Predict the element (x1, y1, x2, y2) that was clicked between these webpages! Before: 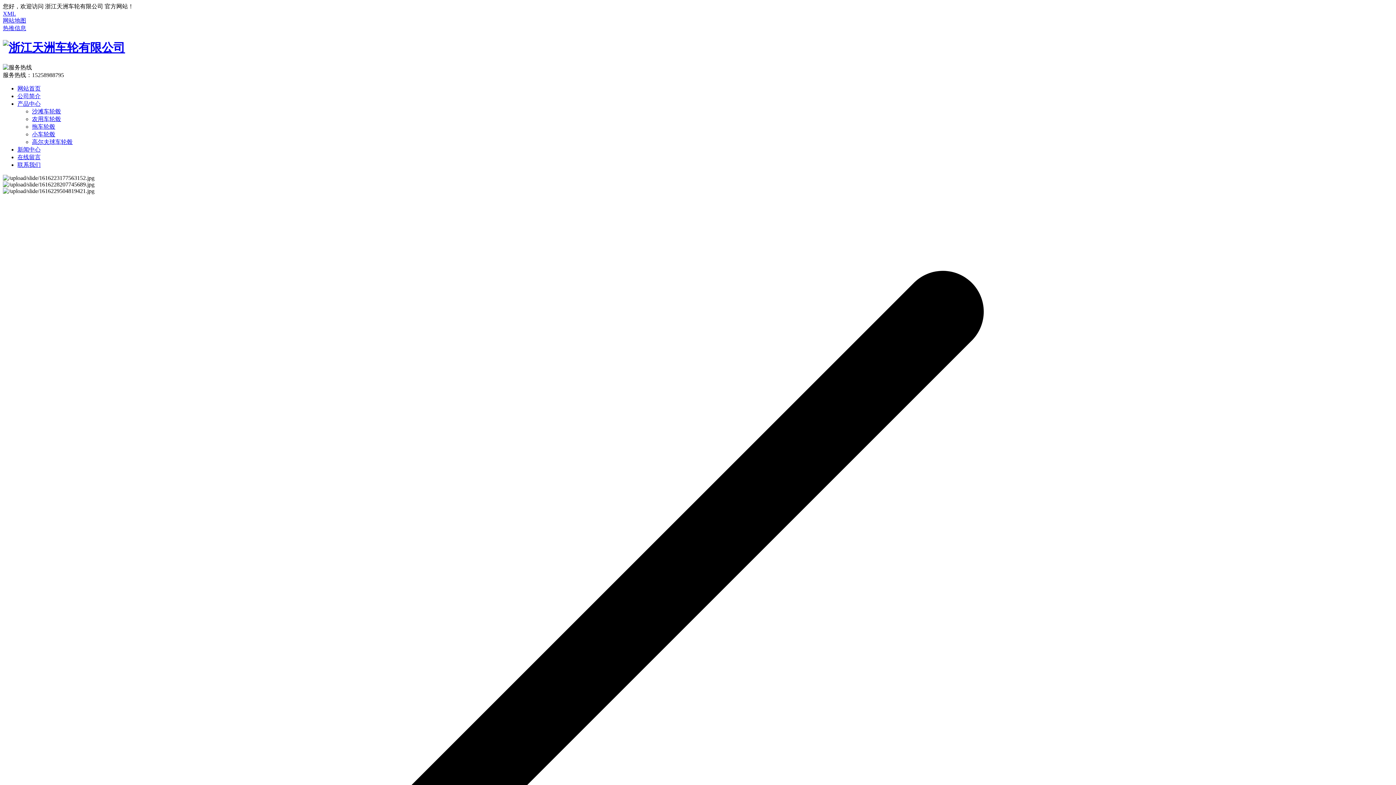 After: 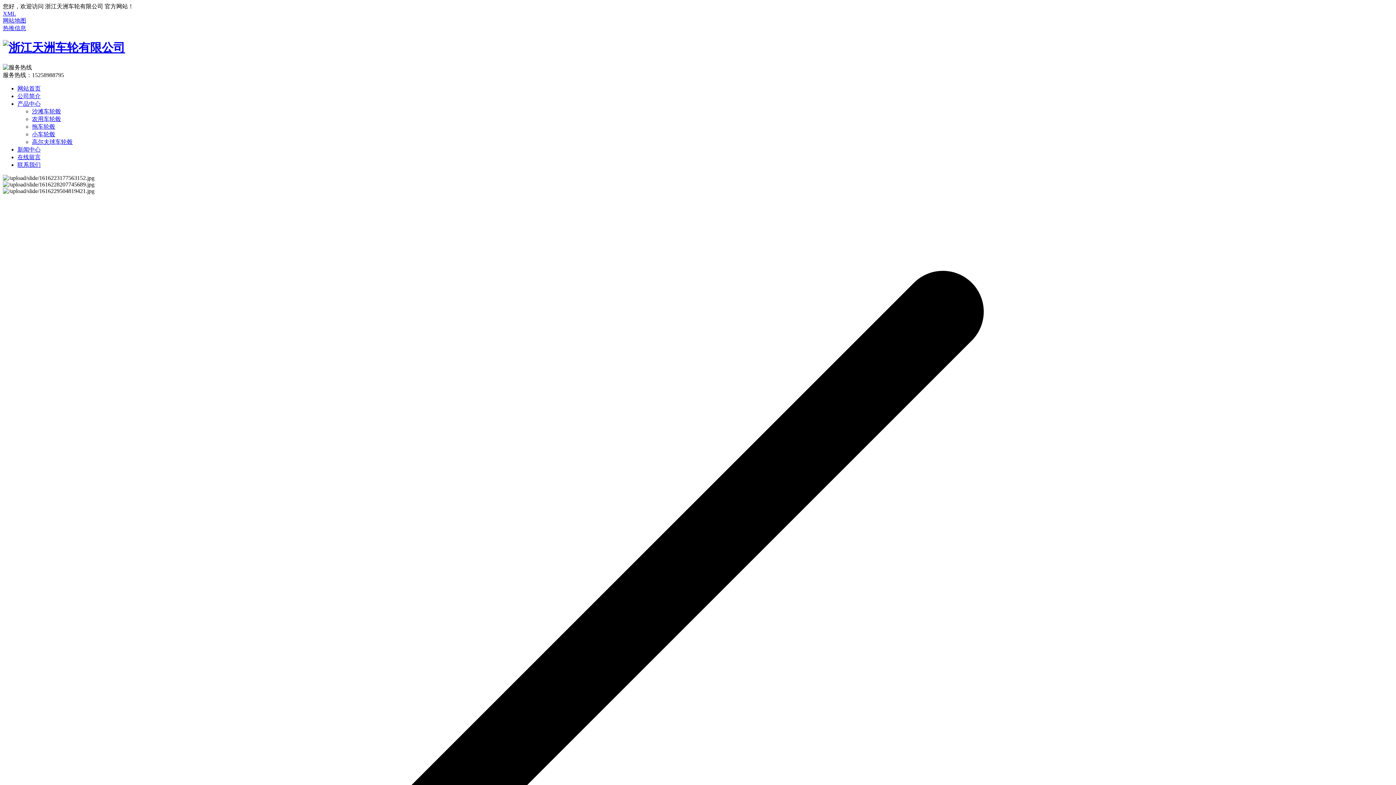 Action: label: 在线留言 bbox: (17, 154, 40, 160)